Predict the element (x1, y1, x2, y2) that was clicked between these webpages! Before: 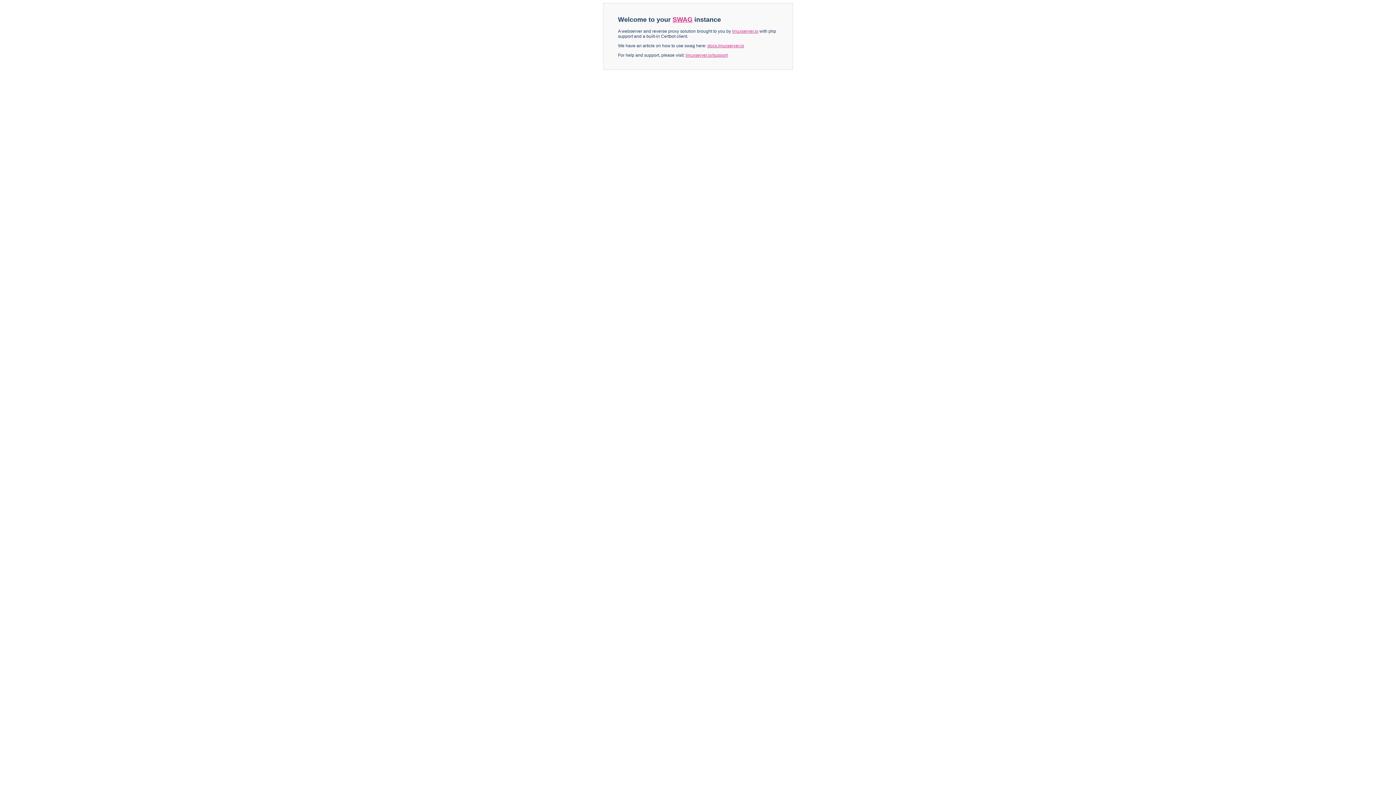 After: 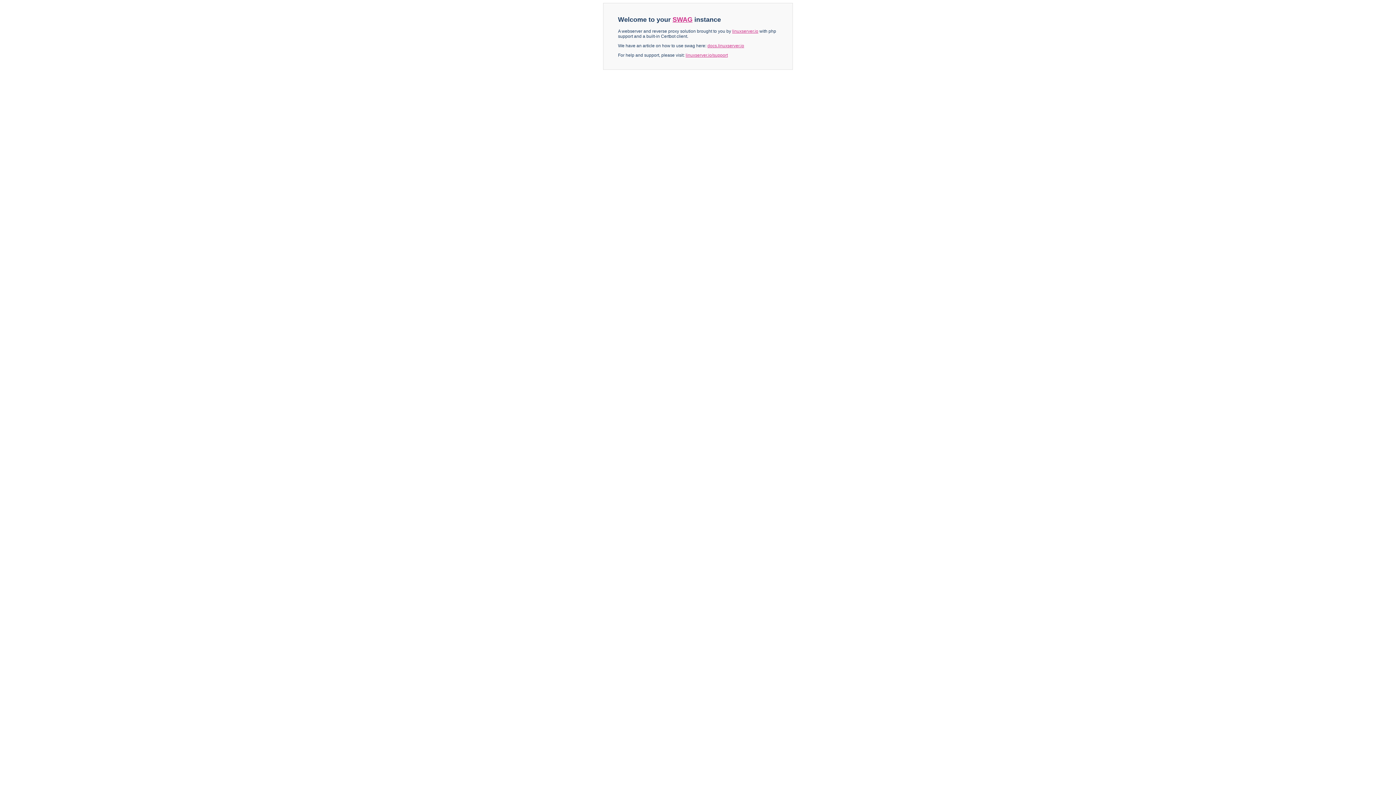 Action: label: docs.linuxserver.io bbox: (707, 43, 744, 48)